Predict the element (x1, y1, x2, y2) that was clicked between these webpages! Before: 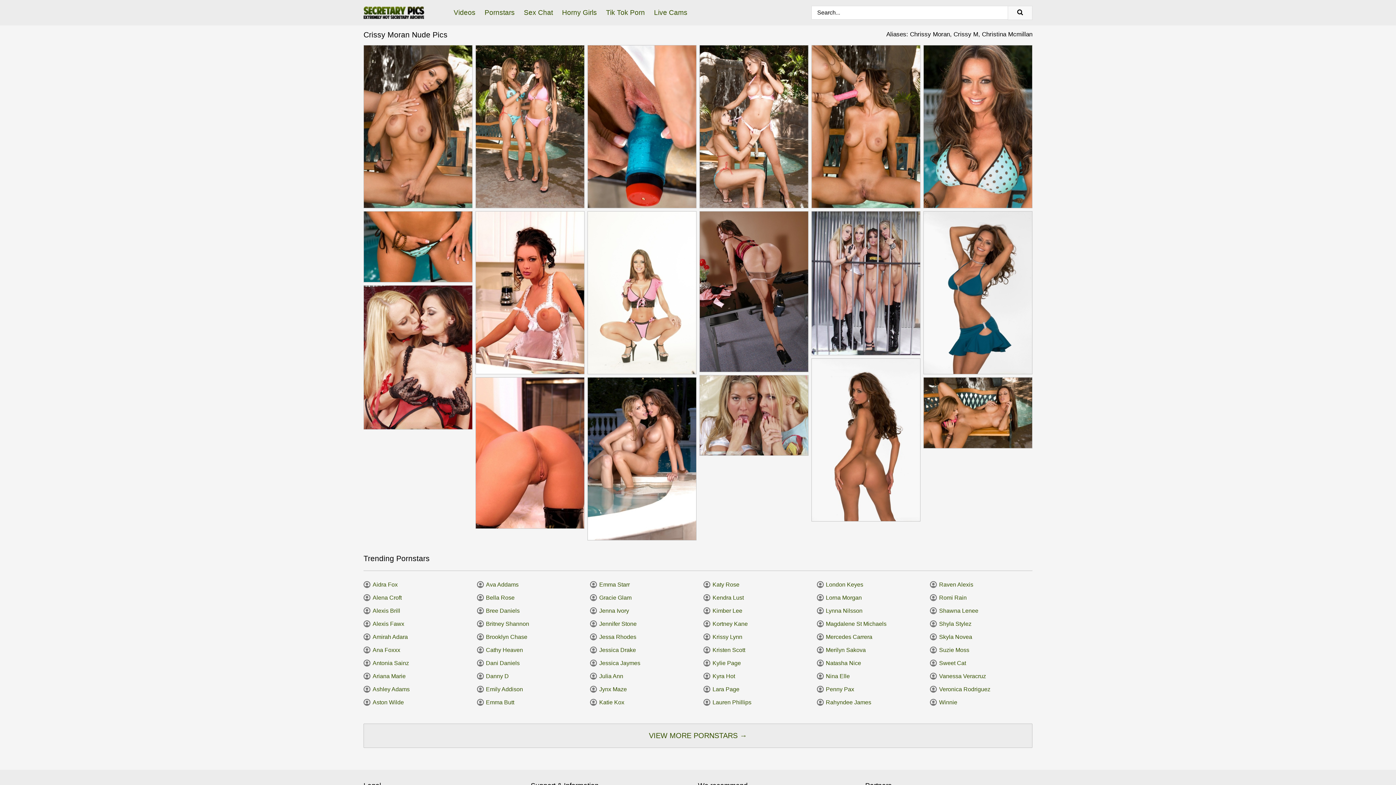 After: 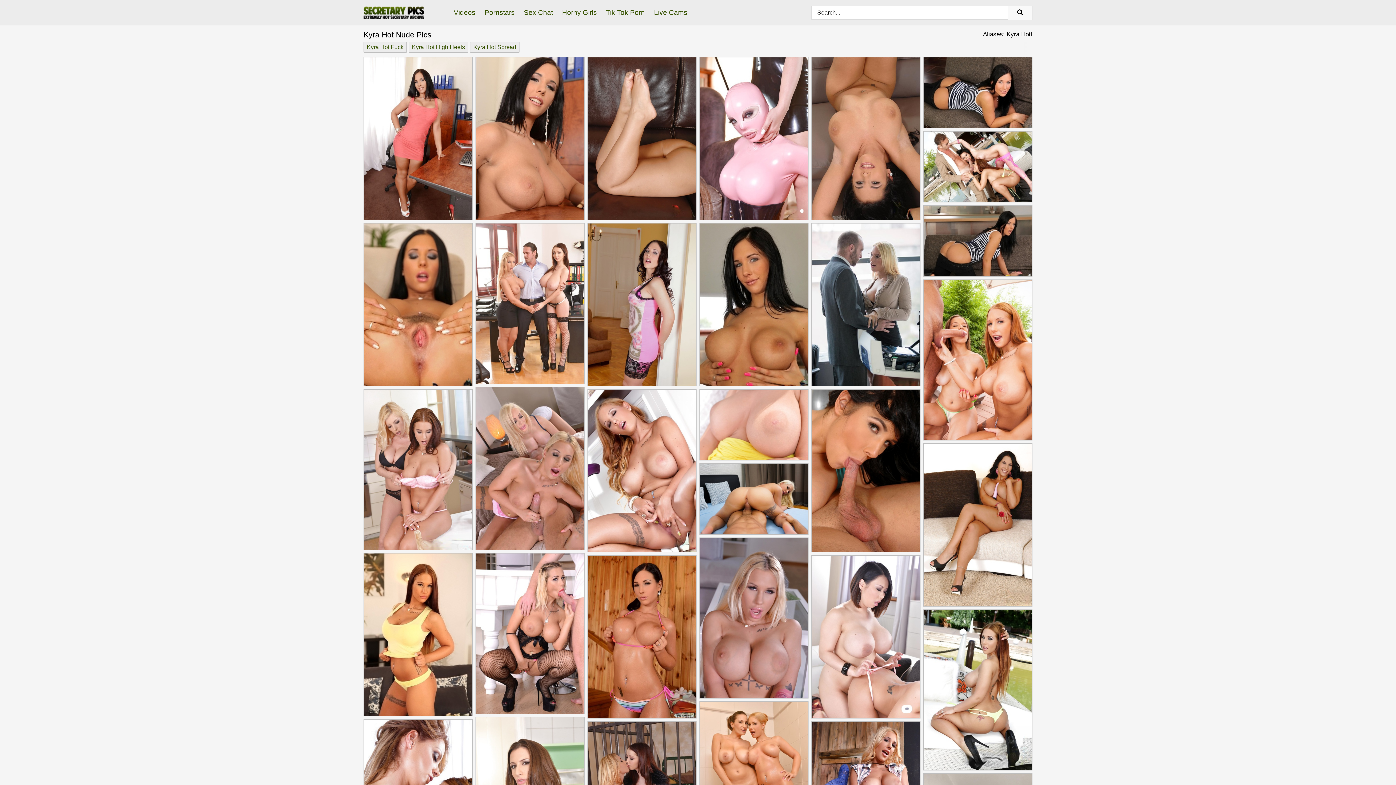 Action: bbox: (703, 673, 735, 679) label: Kyra Hot